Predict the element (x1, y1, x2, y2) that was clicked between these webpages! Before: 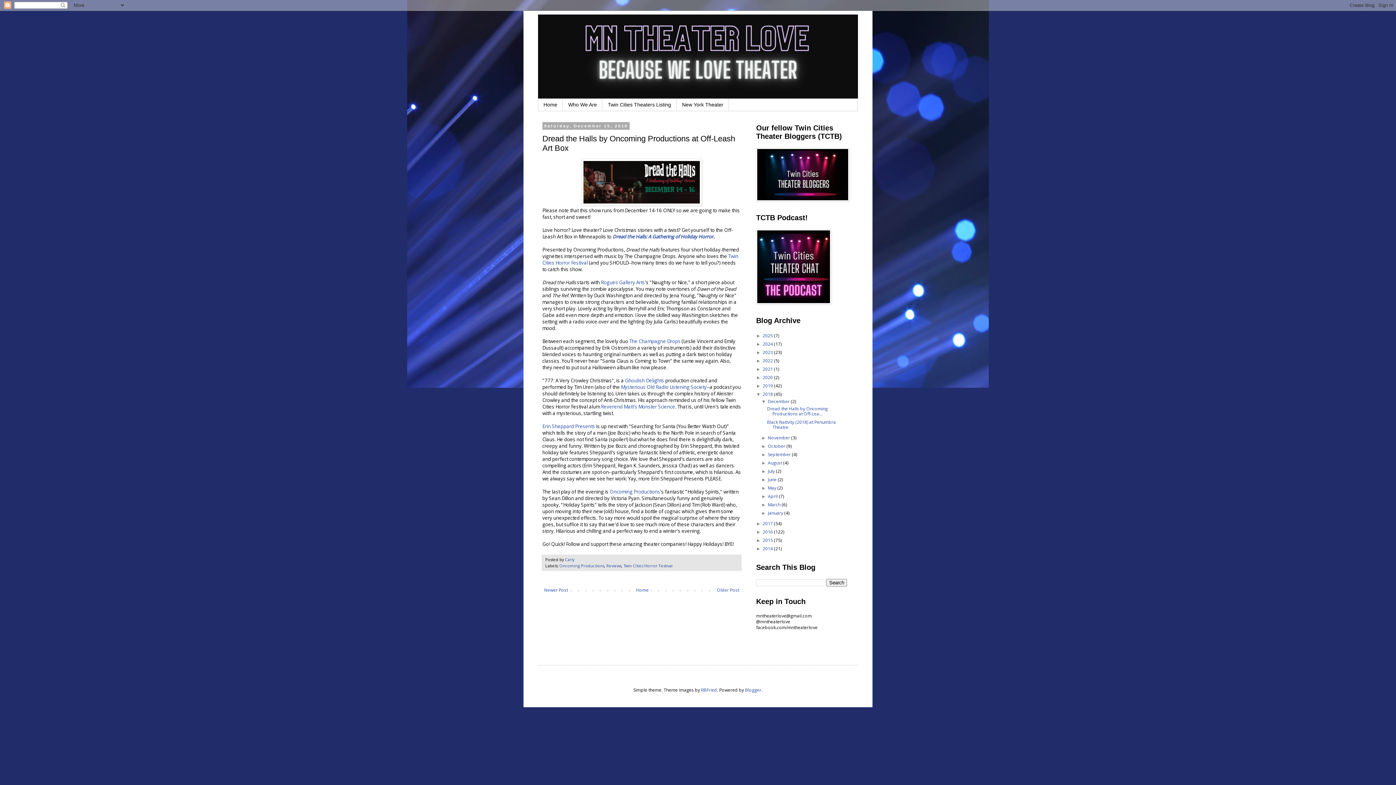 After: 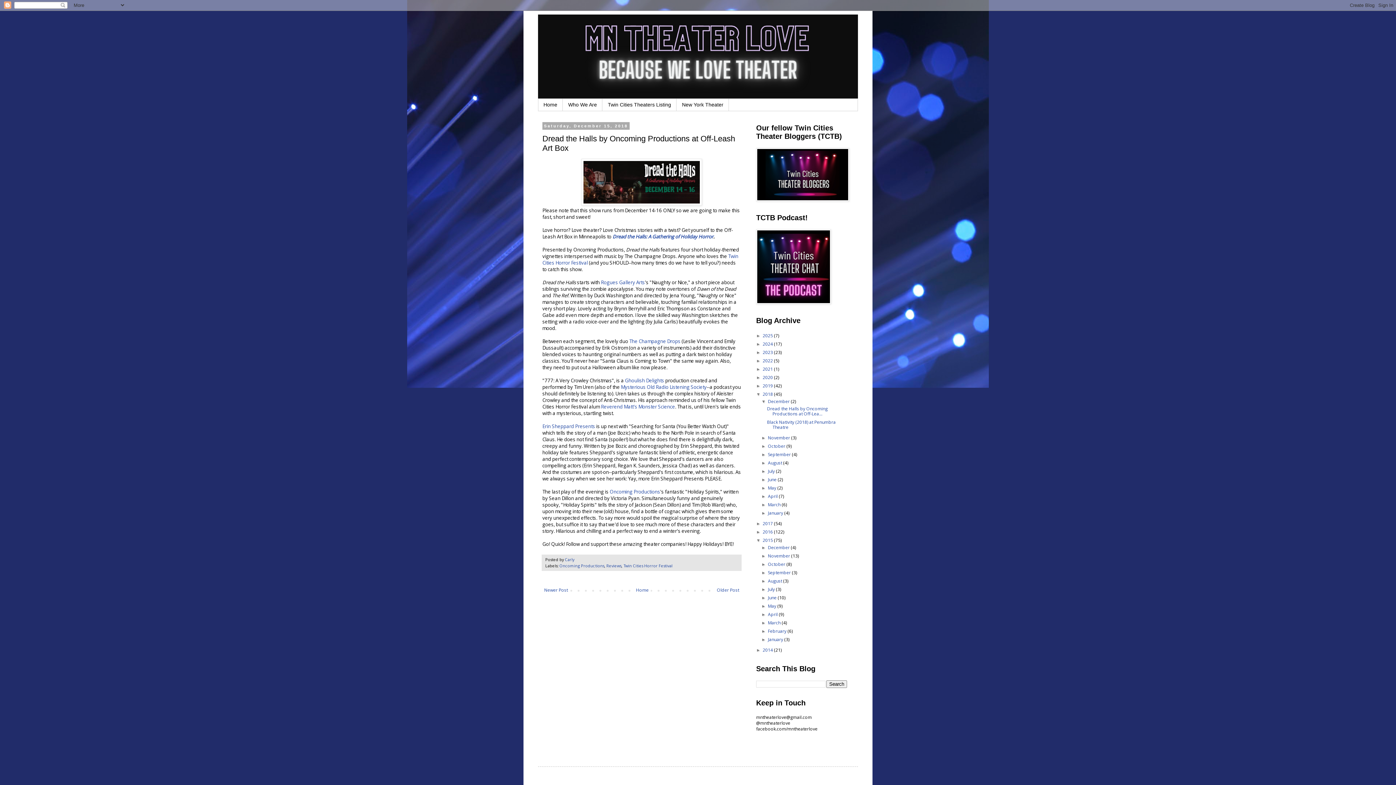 Action: bbox: (756, 538, 762, 543) label: ►  